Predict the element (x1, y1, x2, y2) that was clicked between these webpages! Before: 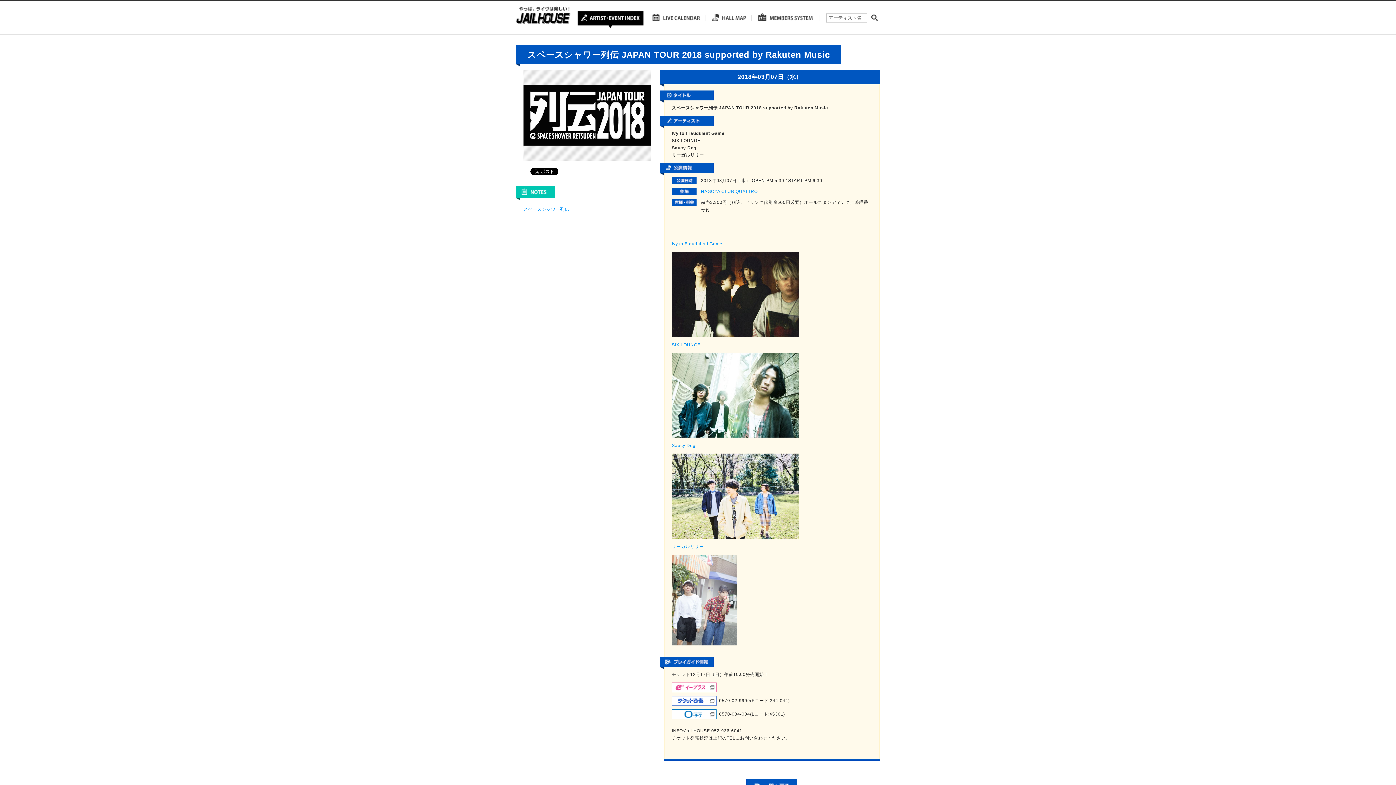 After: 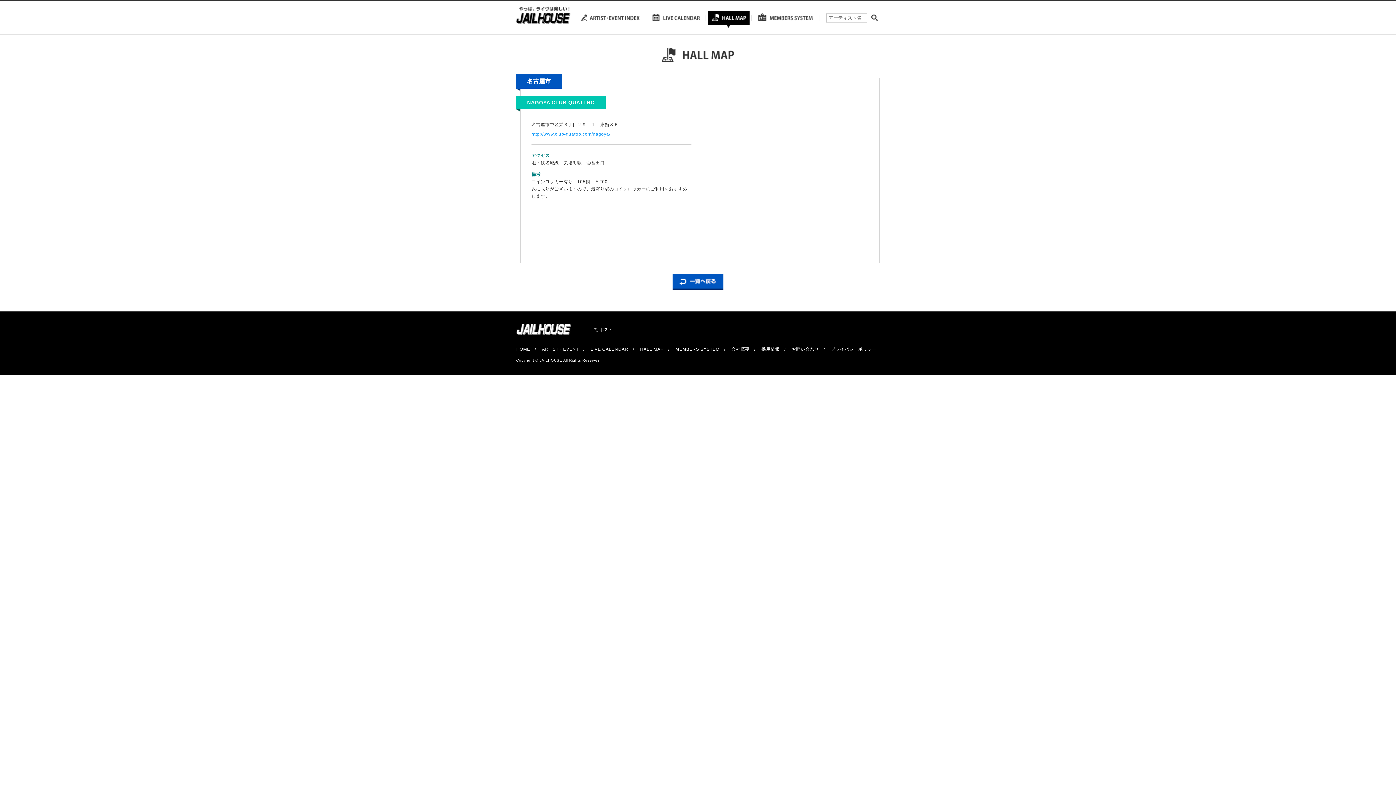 Action: label: NAGOYA CLUB QUATTRO bbox: (701, 189, 757, 194)